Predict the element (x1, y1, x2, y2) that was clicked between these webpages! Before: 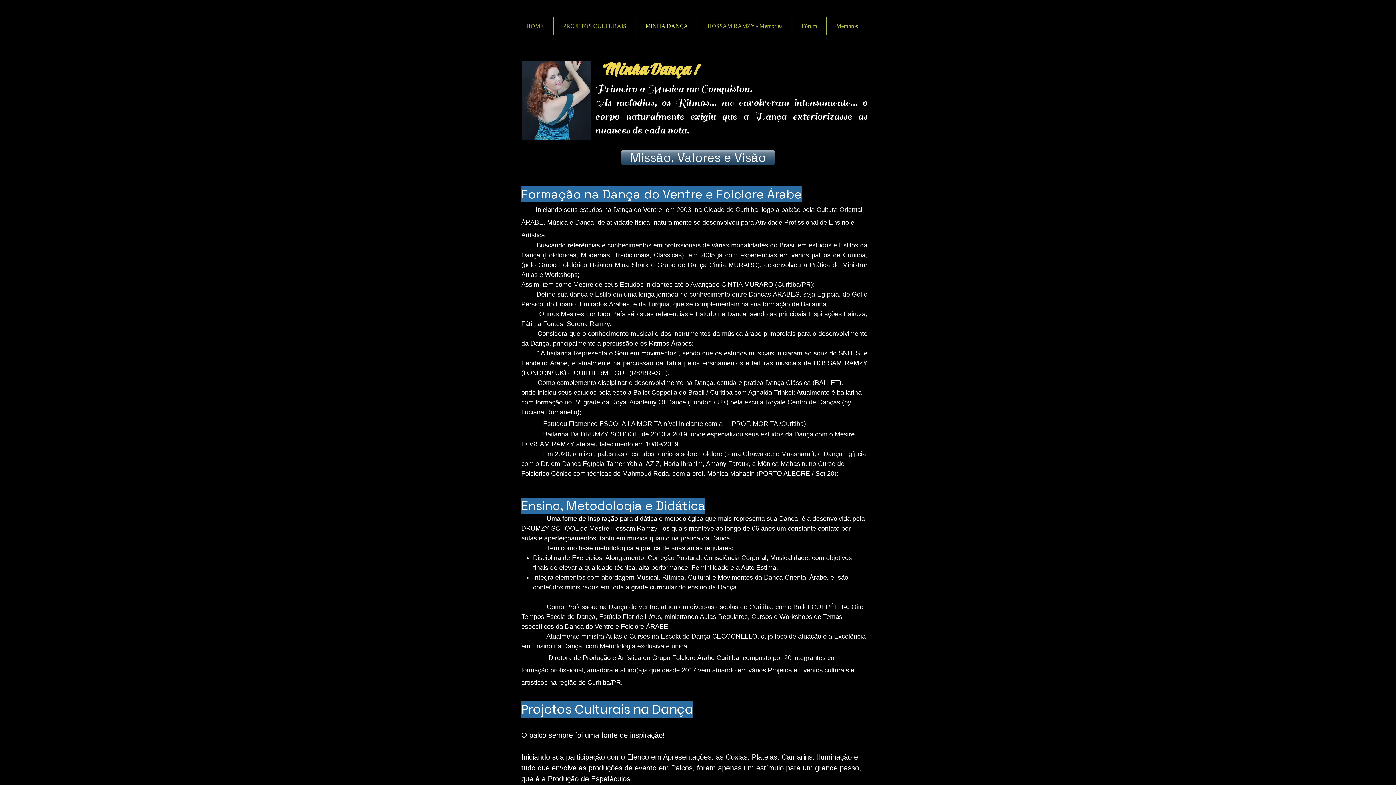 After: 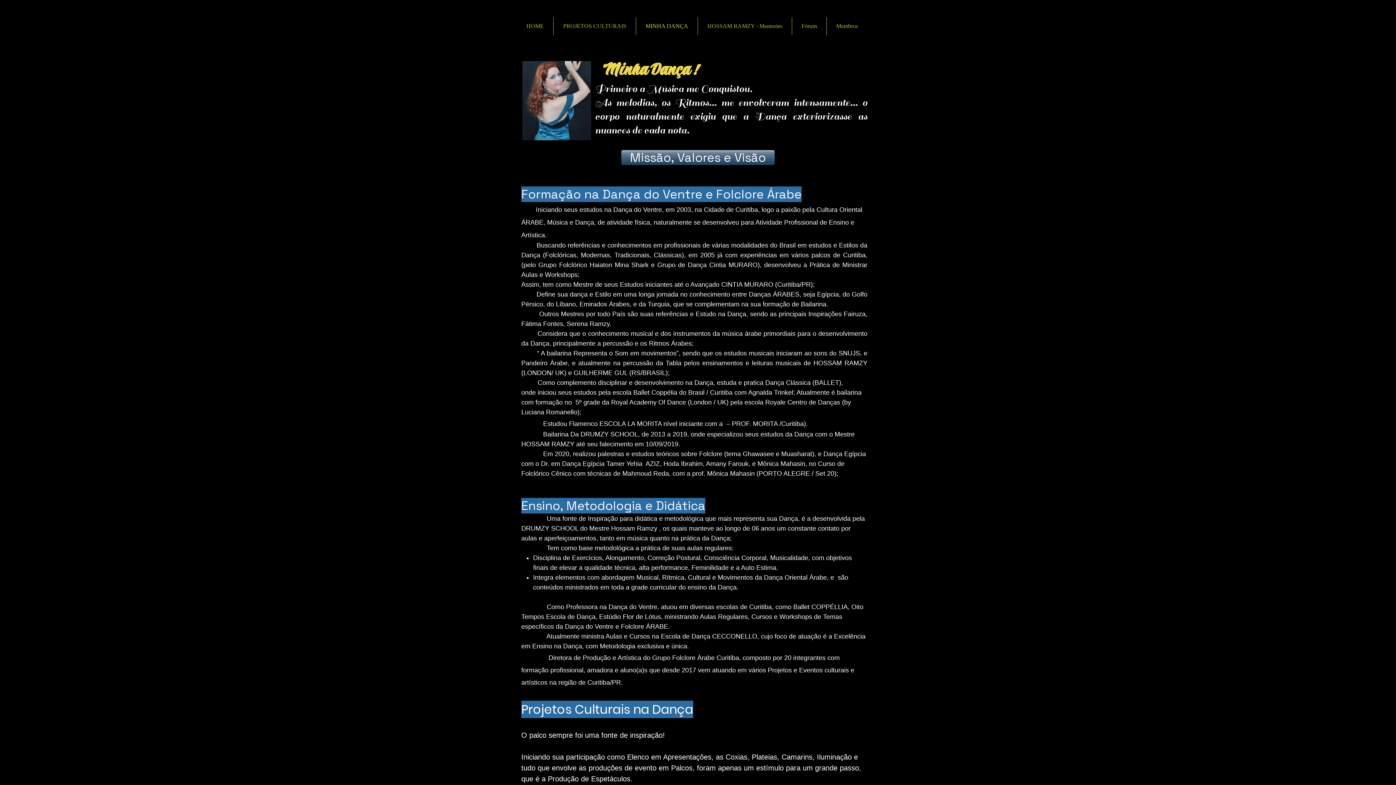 Action: label: MINHA DANÇA bbox: (636, 17, 697, 35)